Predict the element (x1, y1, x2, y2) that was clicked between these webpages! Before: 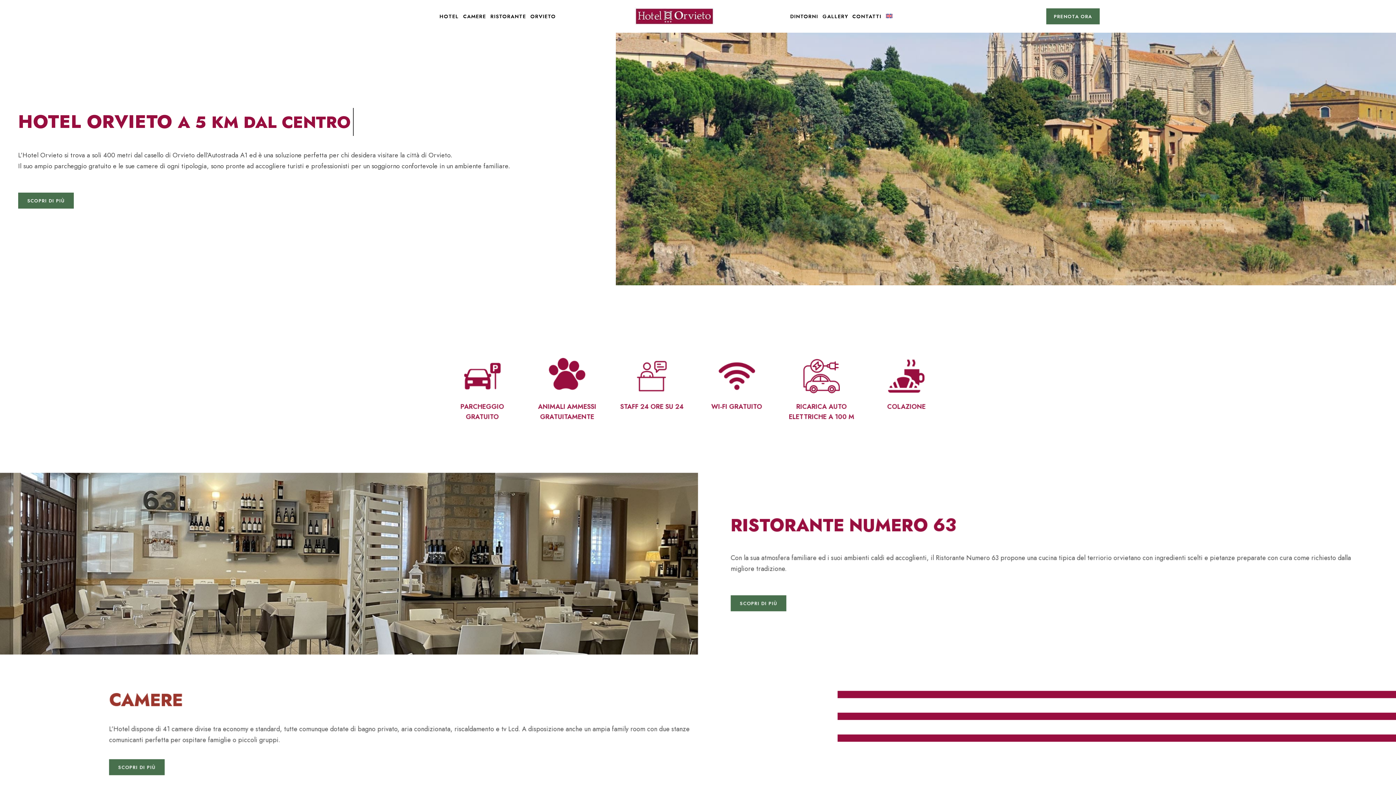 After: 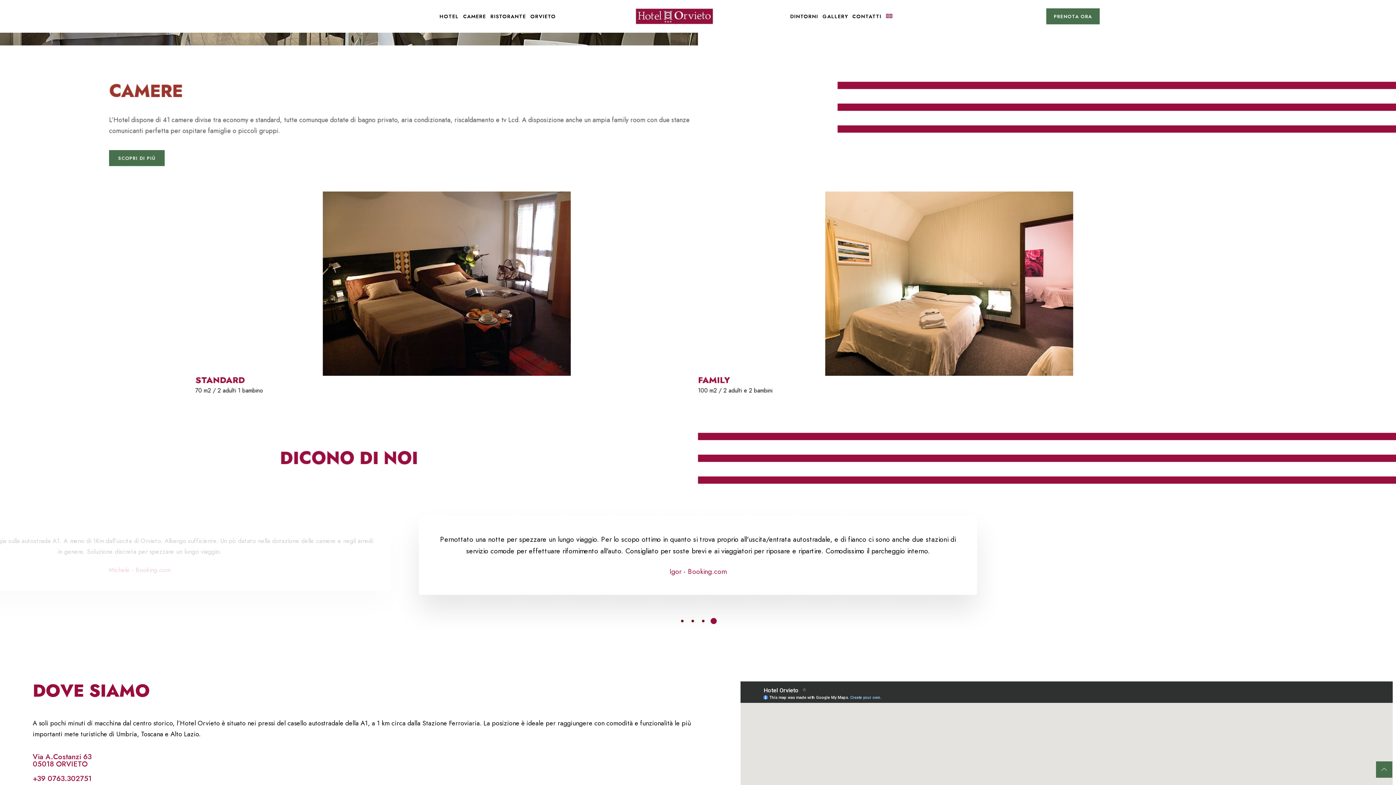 Action: bbox: (18, 192, 73, 208) label: SCOPRI DI PIÙ